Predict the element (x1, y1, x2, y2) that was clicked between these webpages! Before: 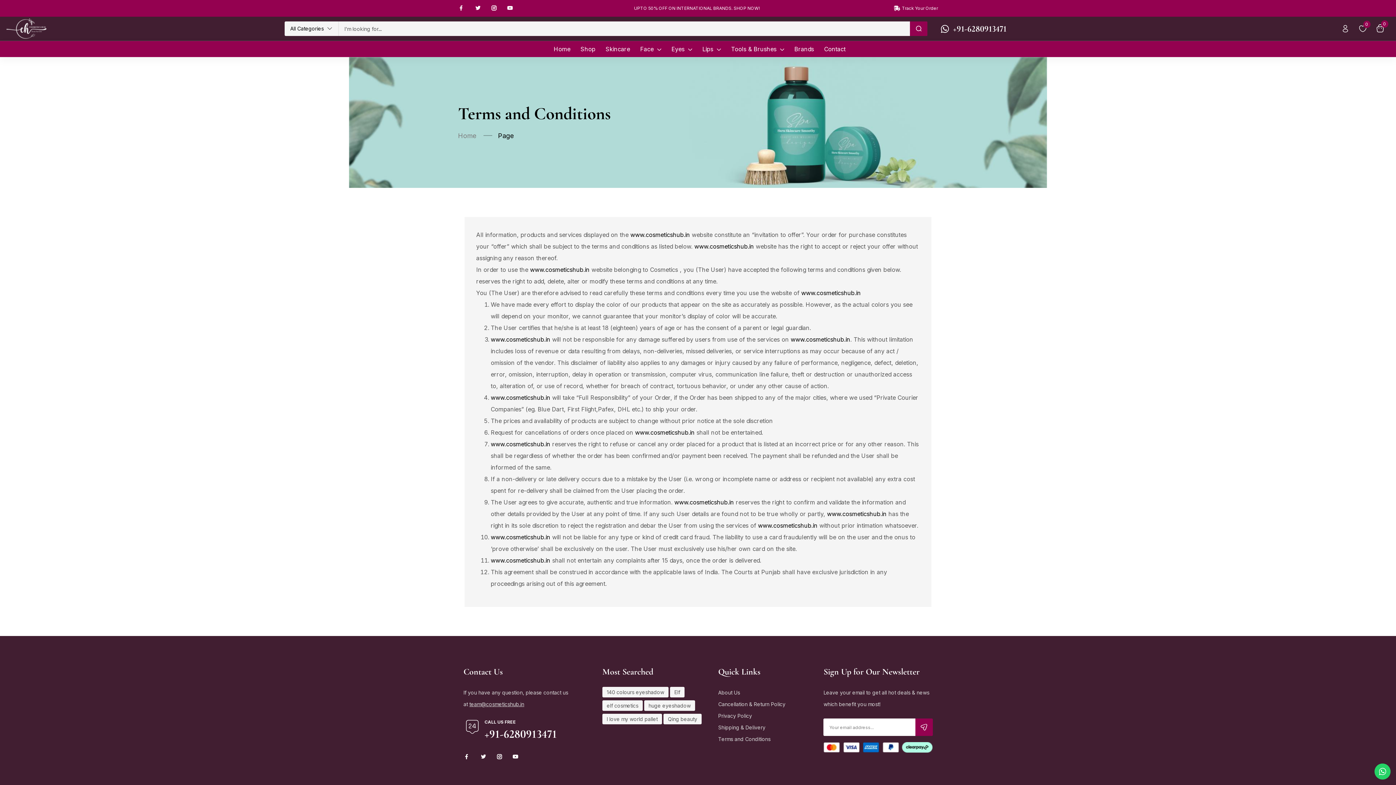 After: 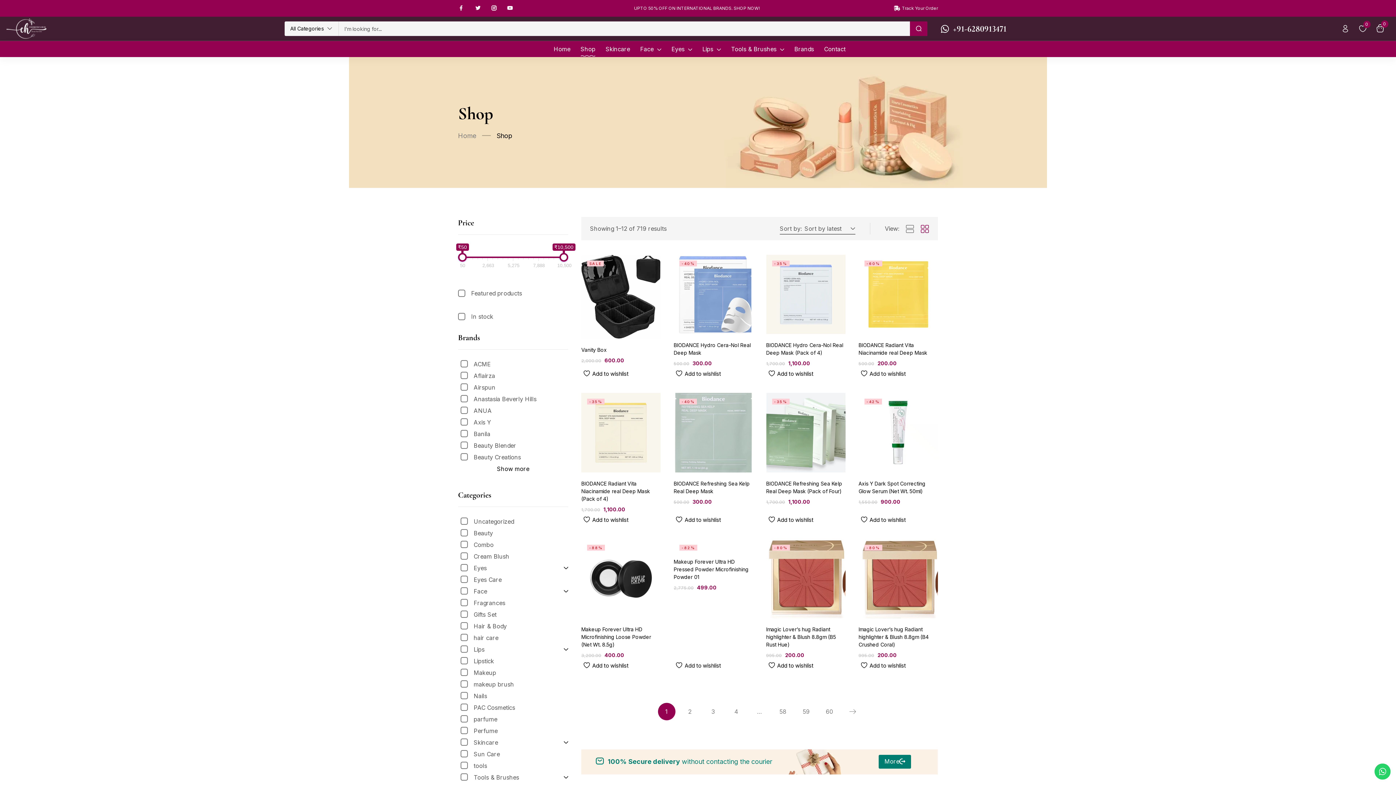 Action: label: Shop bbox: (580, 41, 595, 57)